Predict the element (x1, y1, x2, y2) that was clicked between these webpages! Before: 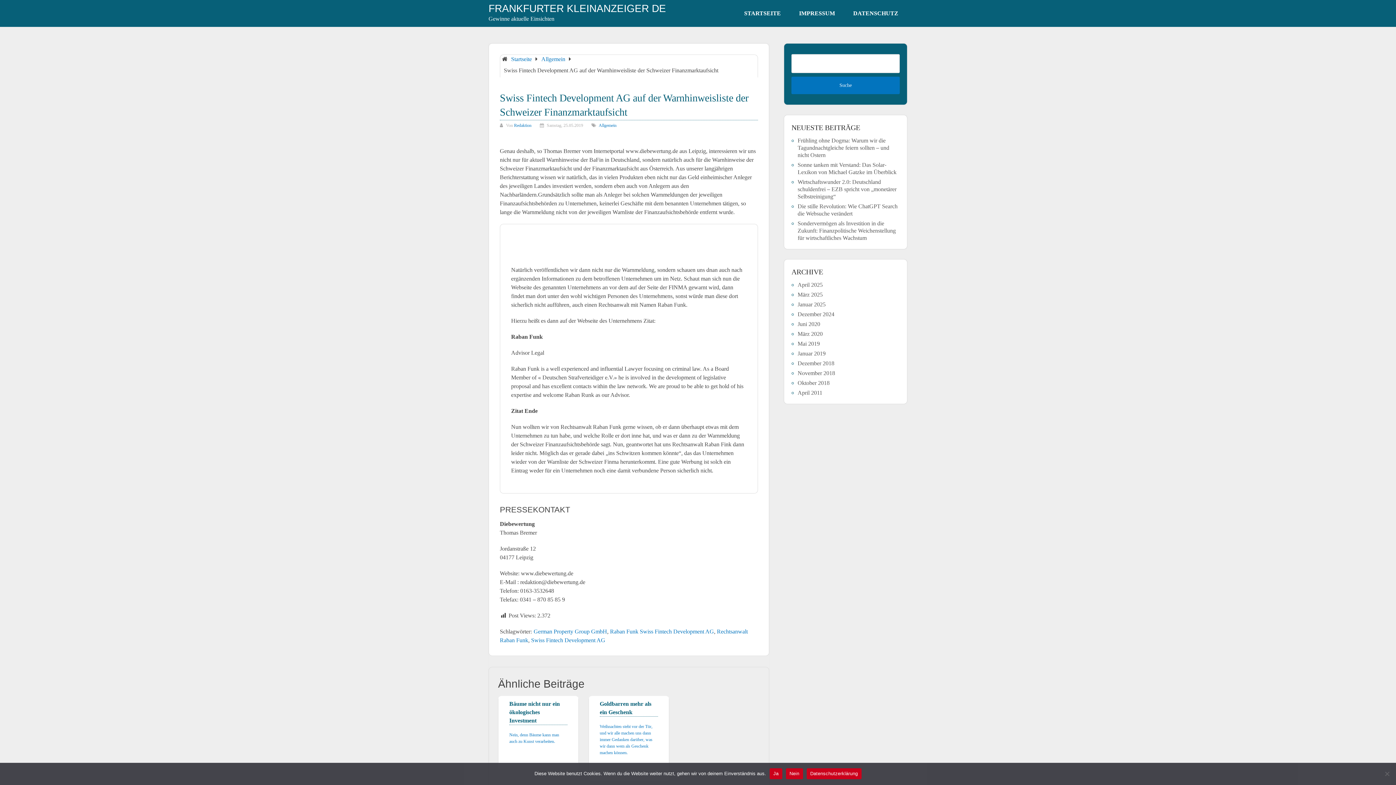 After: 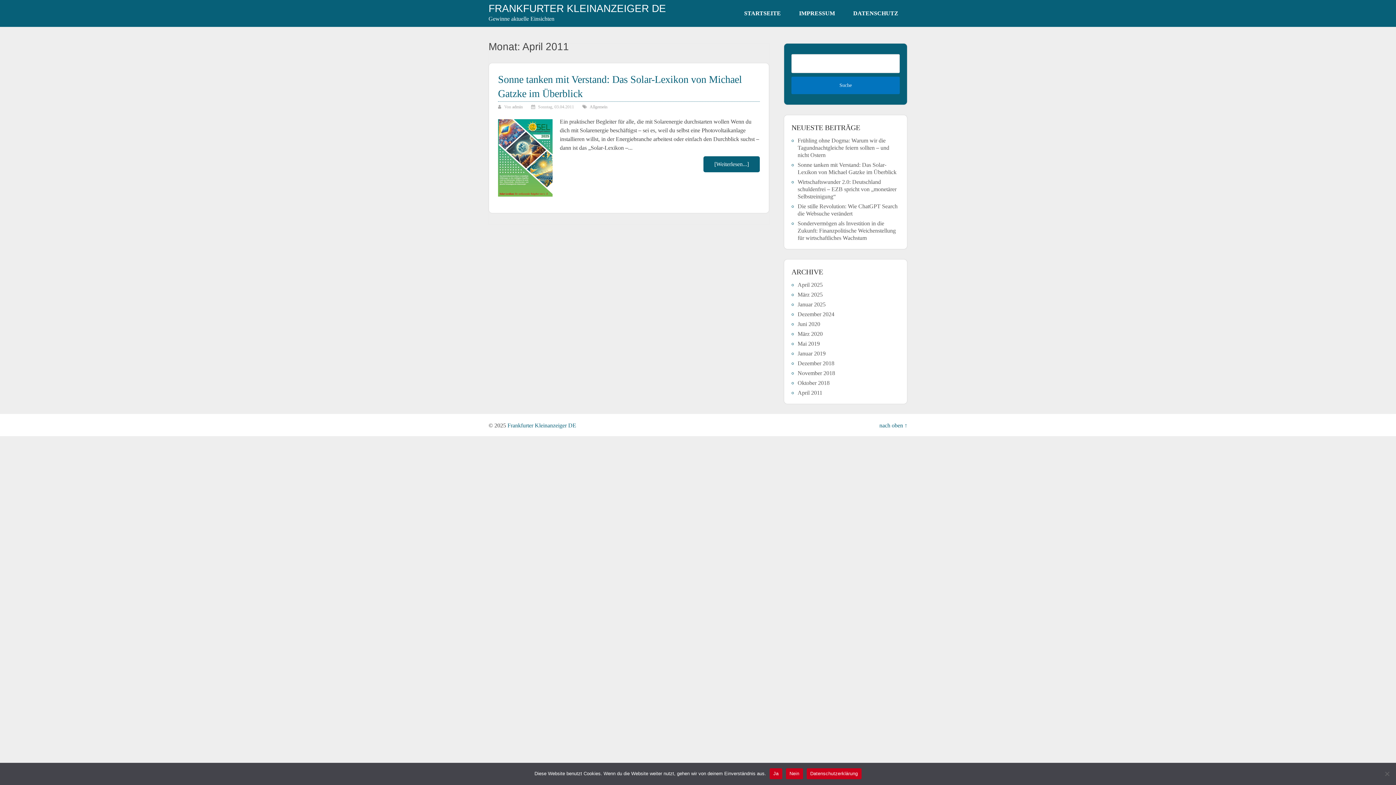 Action: label: April 2011 bbox: (797, 389, 822, 395)